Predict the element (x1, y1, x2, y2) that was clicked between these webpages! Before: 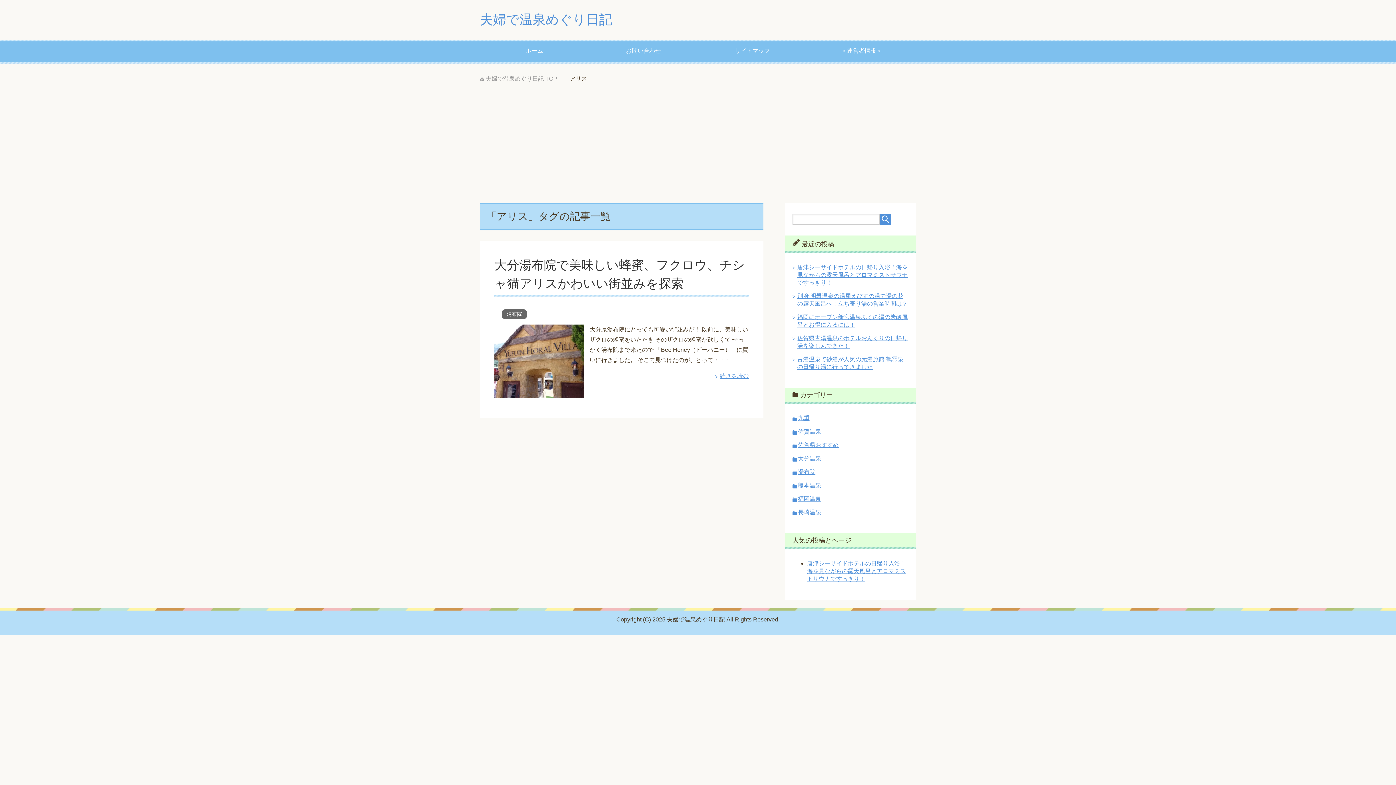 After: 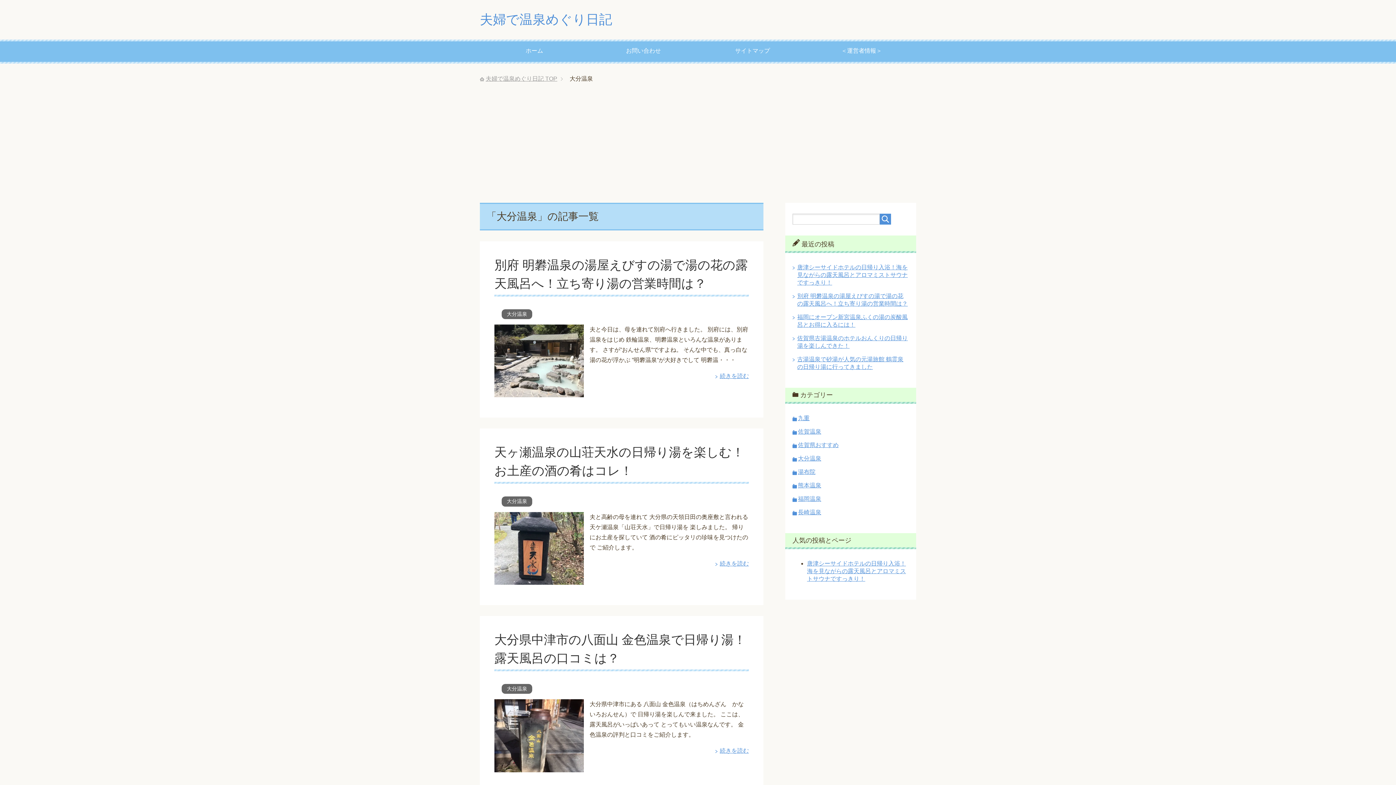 Action: label: 大分温泉 bbox: (798, 455, 821, 461)